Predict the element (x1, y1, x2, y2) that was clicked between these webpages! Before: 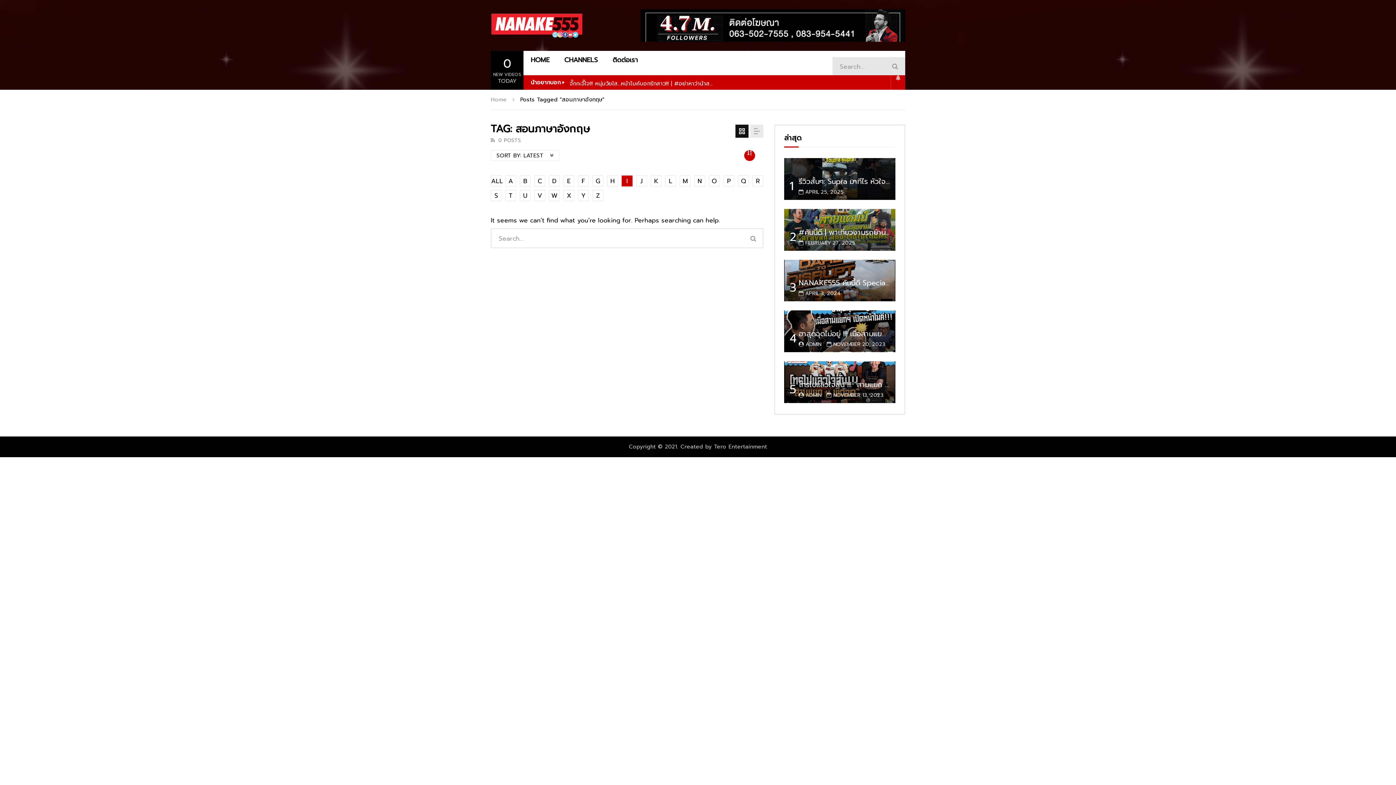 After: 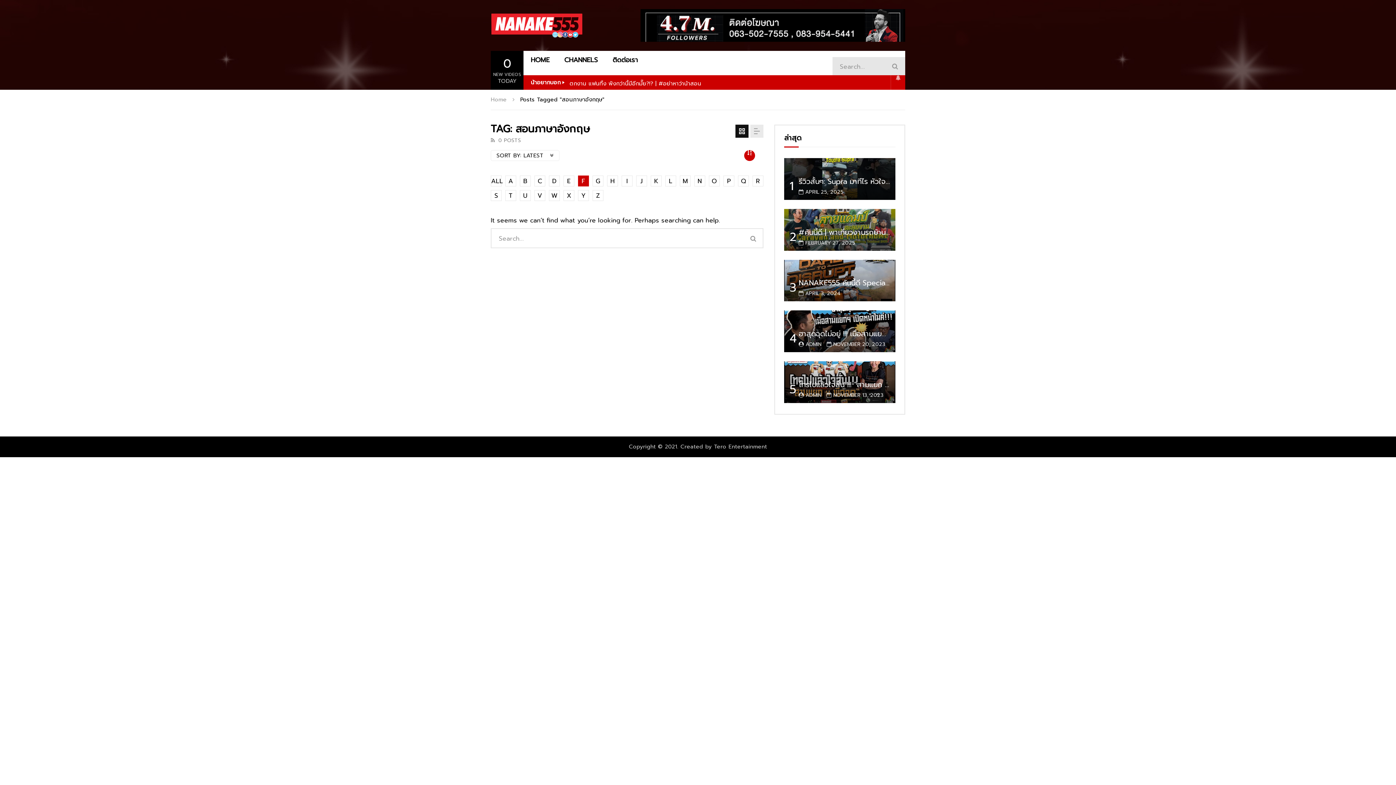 Action: label: F bbox: (578, 175, 589, 186)